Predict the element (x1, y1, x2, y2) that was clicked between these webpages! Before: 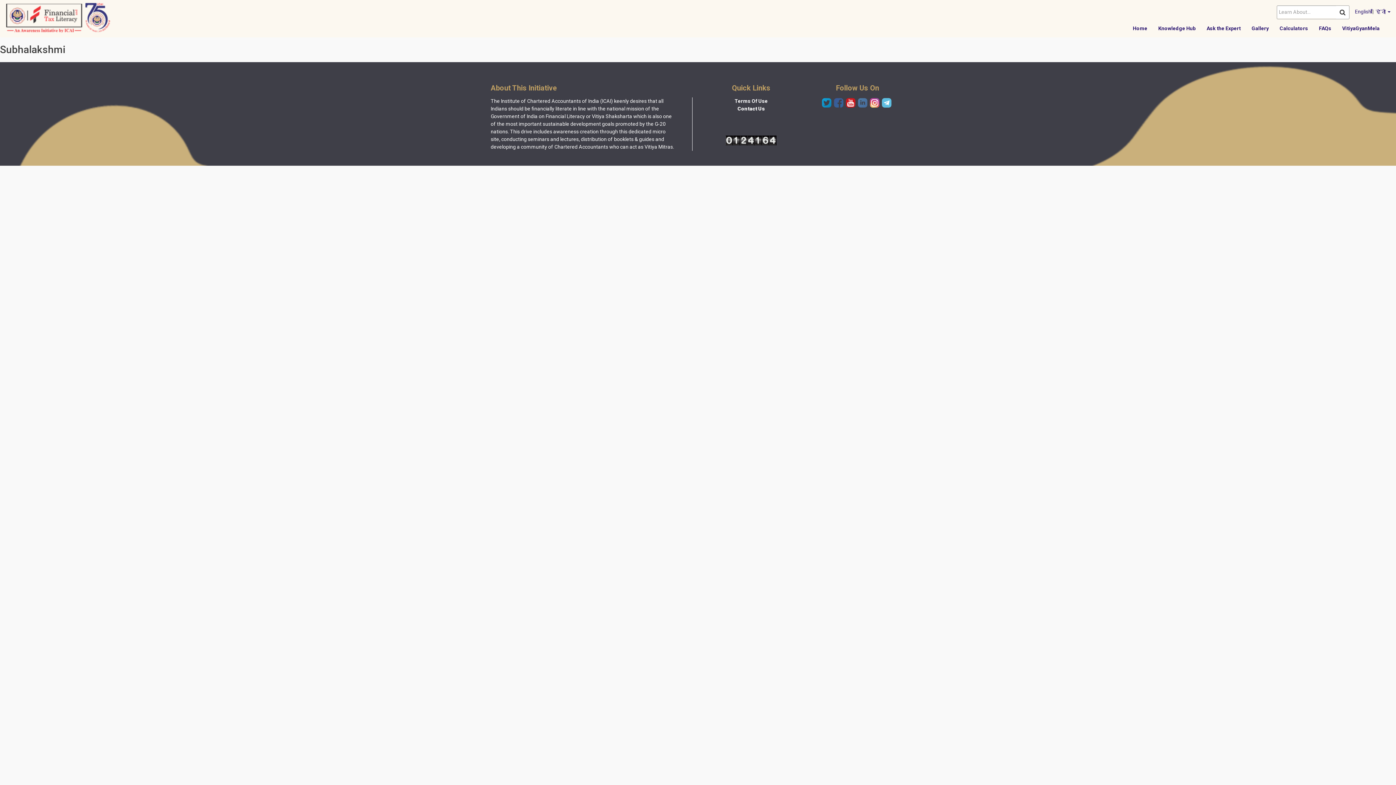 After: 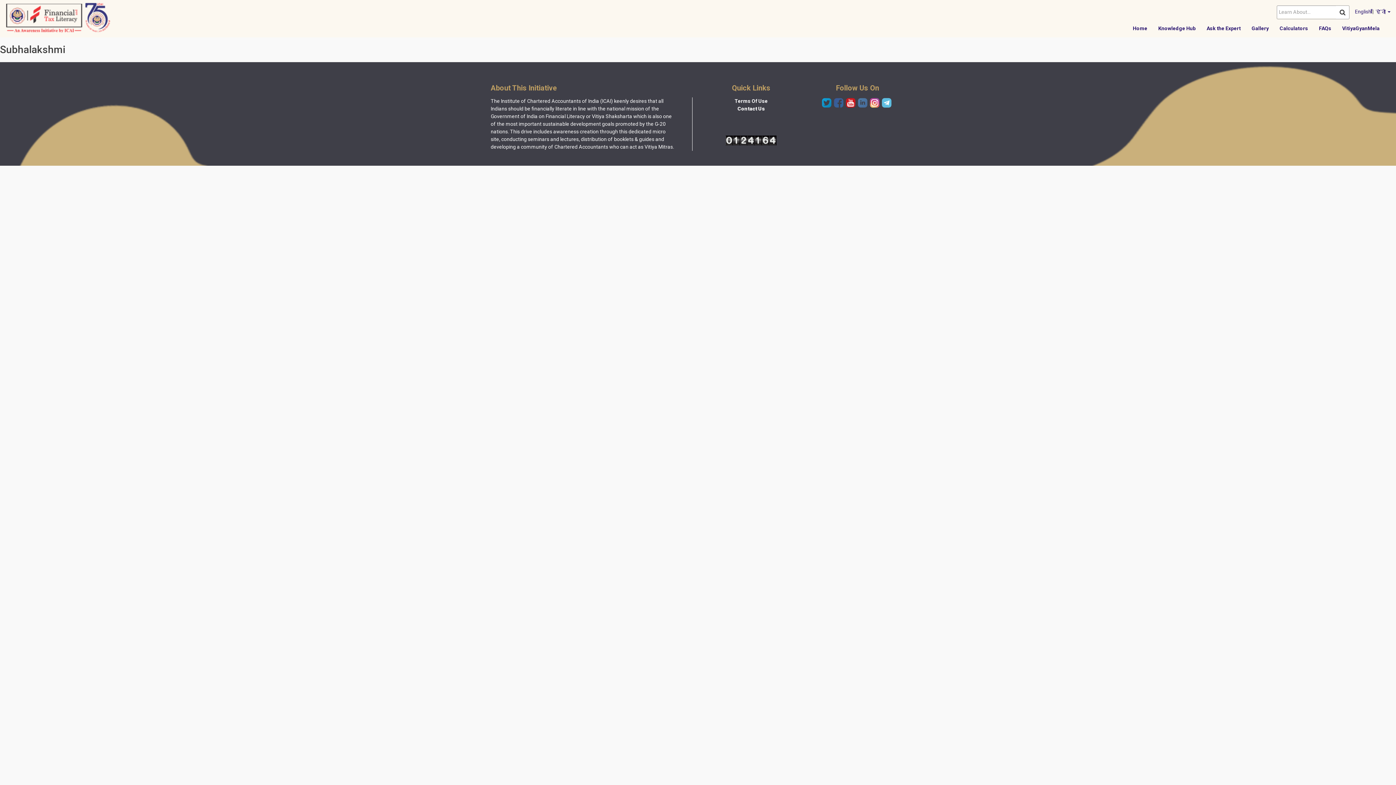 Action: bbox: (881, 99, 892, 105)